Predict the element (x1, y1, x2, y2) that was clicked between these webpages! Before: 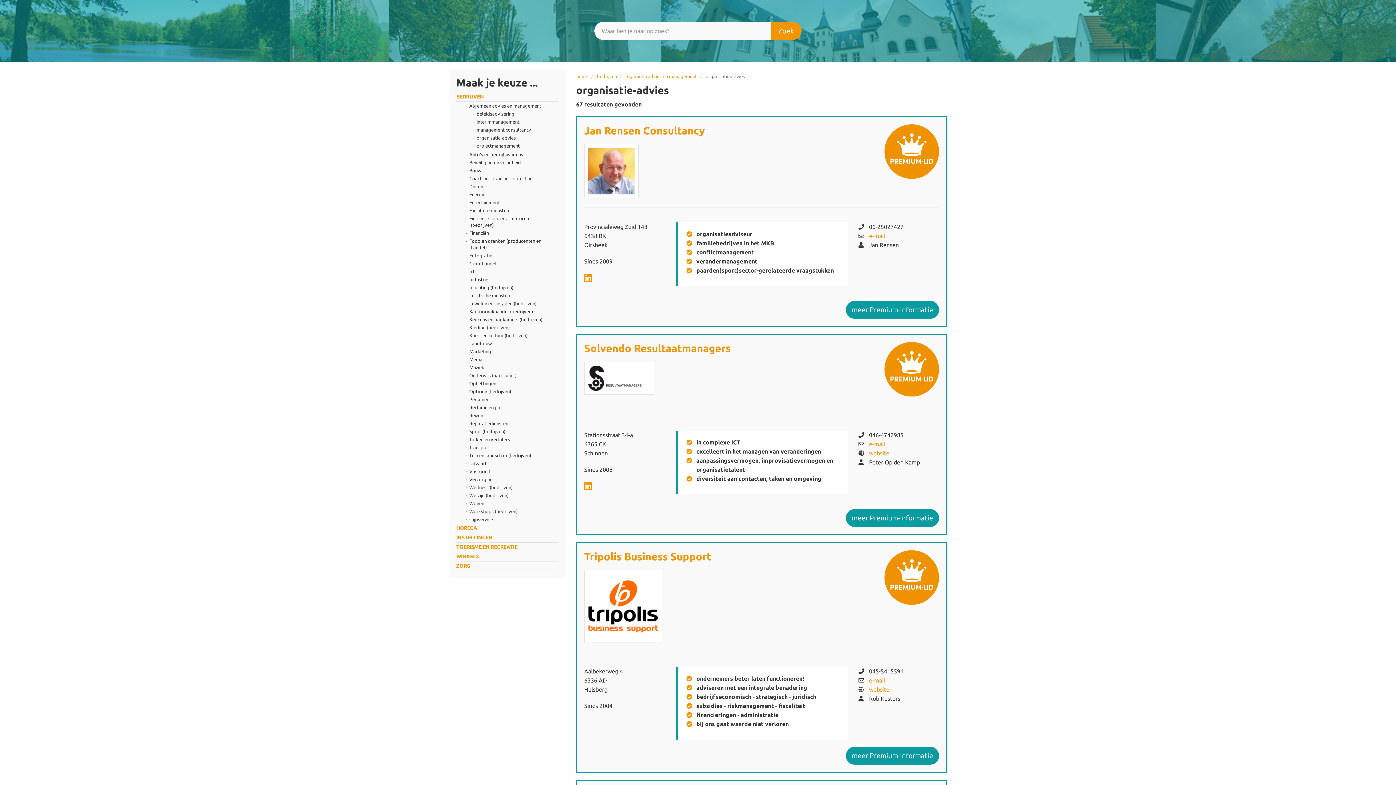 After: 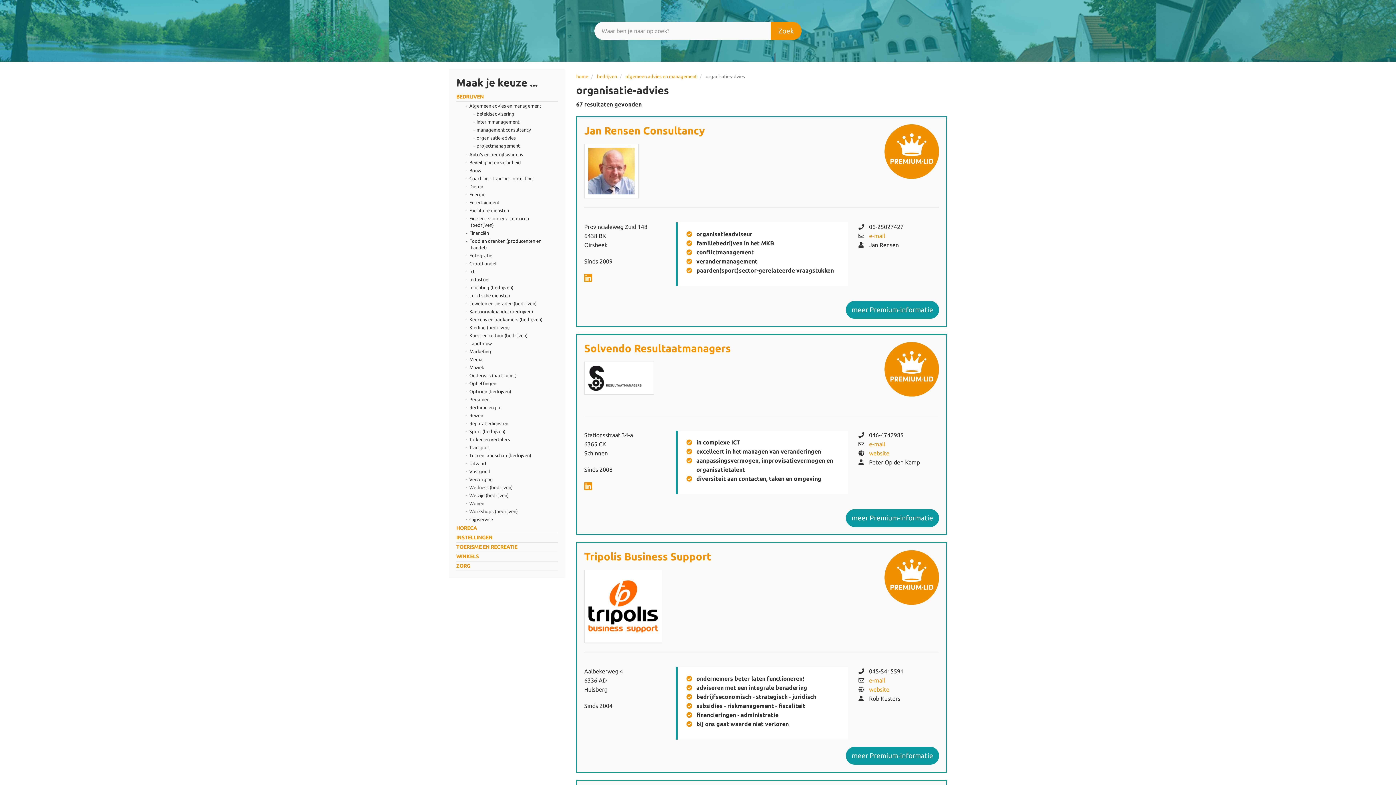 Action: label: e-mail bbox: (869, 232, 885, 239)